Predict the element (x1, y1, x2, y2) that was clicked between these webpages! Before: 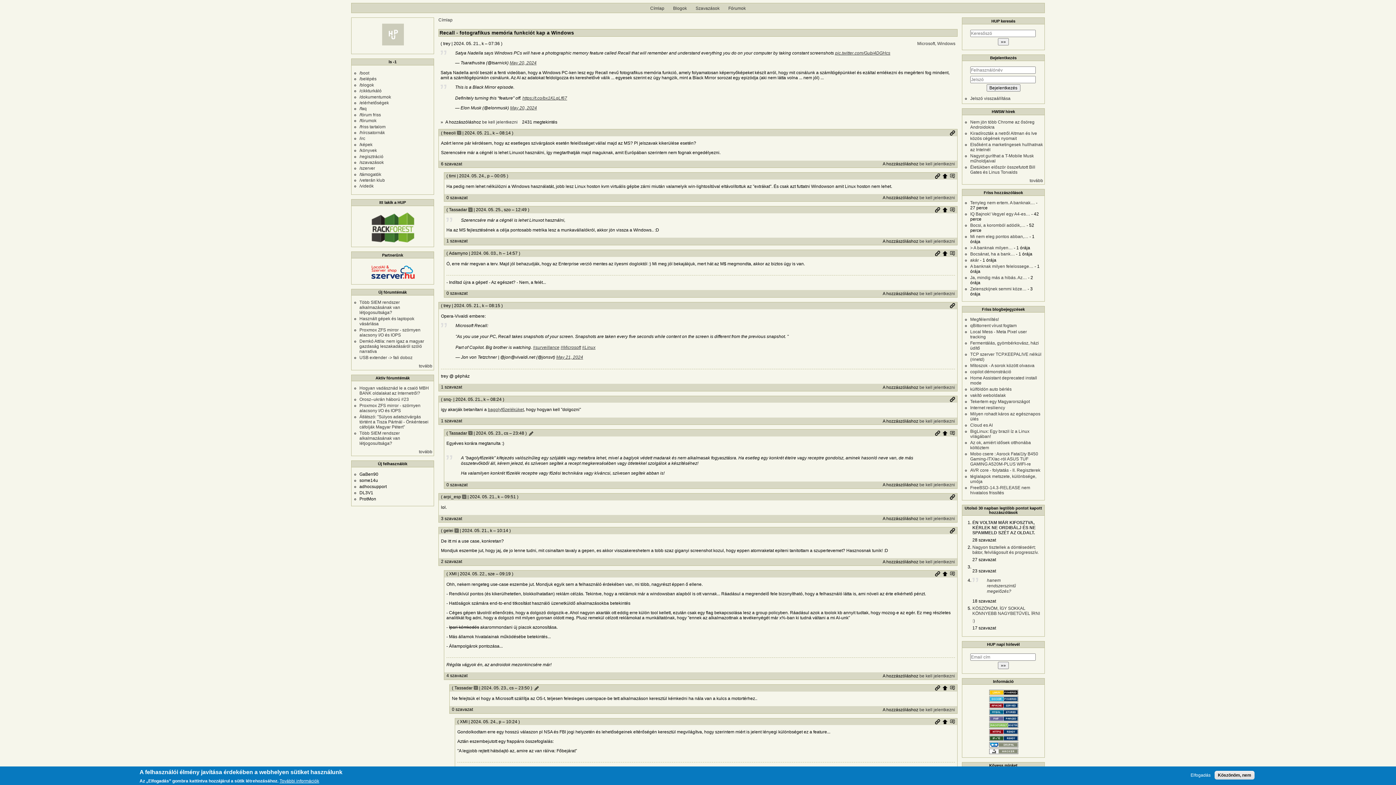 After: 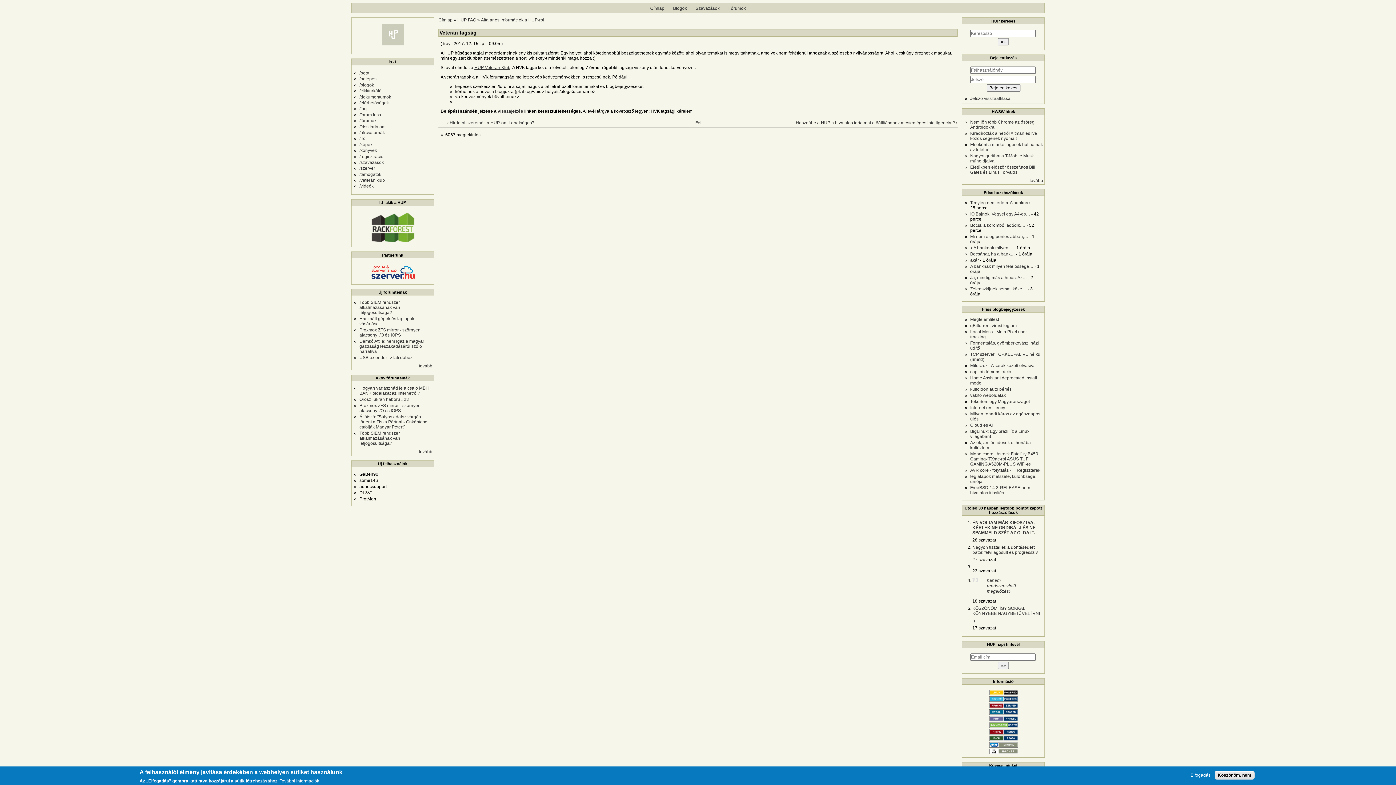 Action: bbox: (359, 177, 385, 182) label: /veterán klub